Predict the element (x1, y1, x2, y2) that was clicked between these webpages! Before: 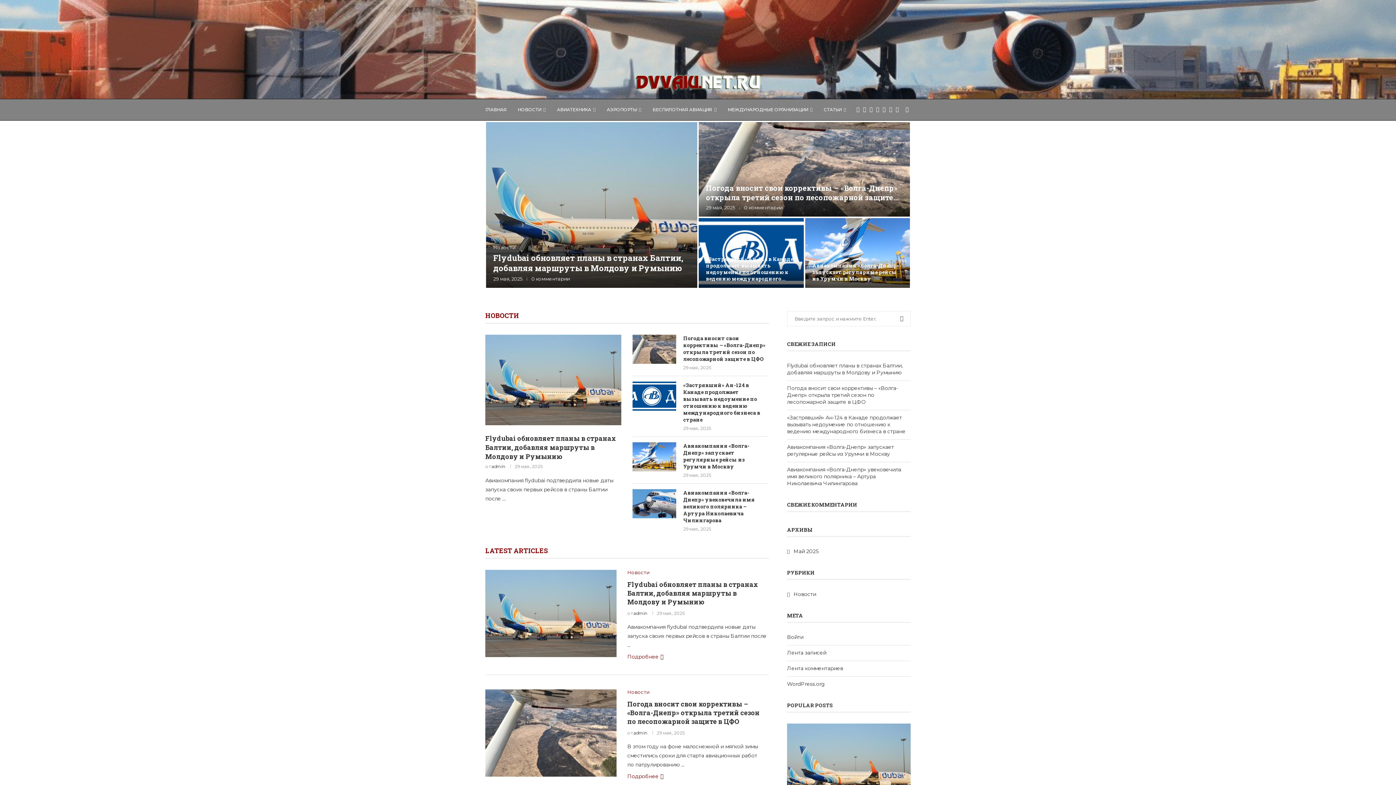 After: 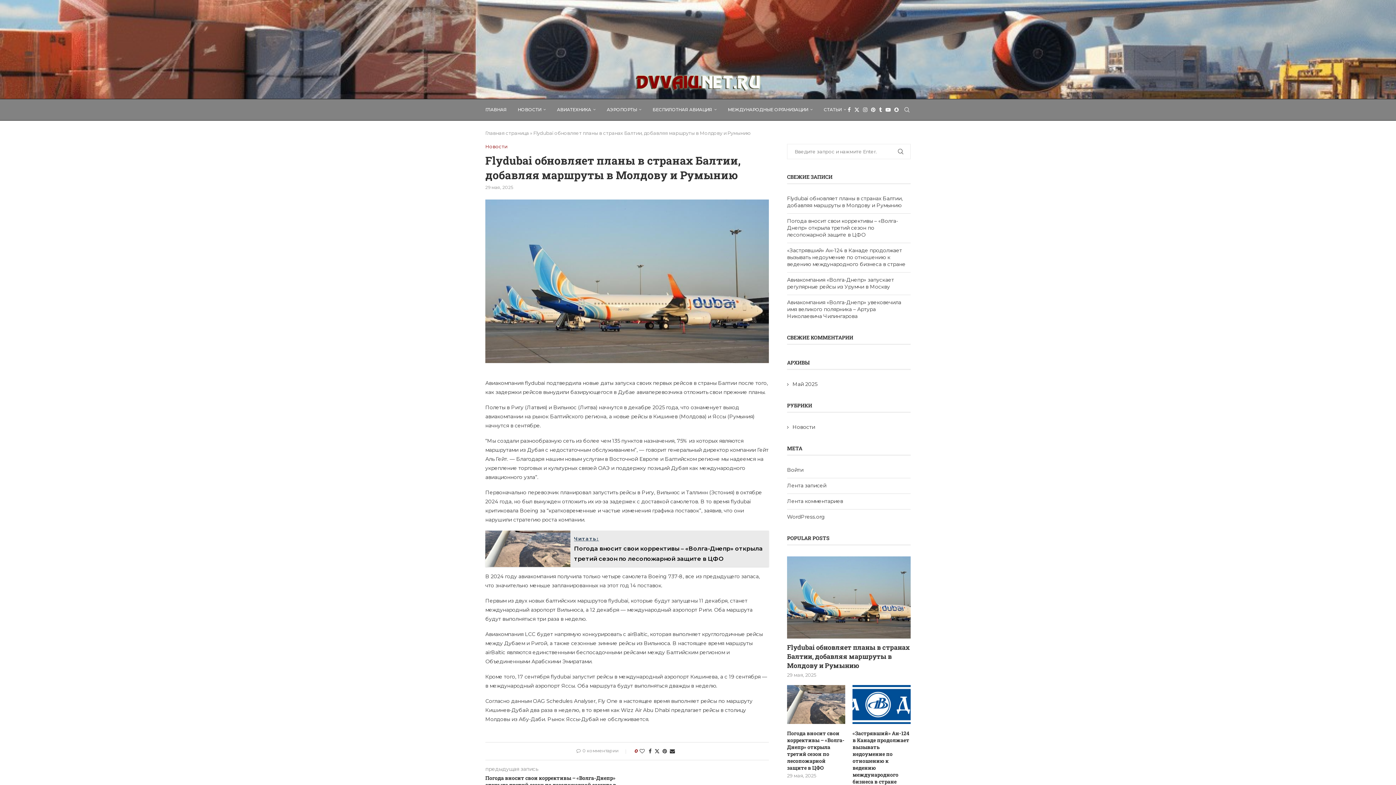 Action: label: Flydubai обновляет планы в странах Балтии, добавляя маршруты в Молдову и Румынию bbox: (493, 252, 683, 273)